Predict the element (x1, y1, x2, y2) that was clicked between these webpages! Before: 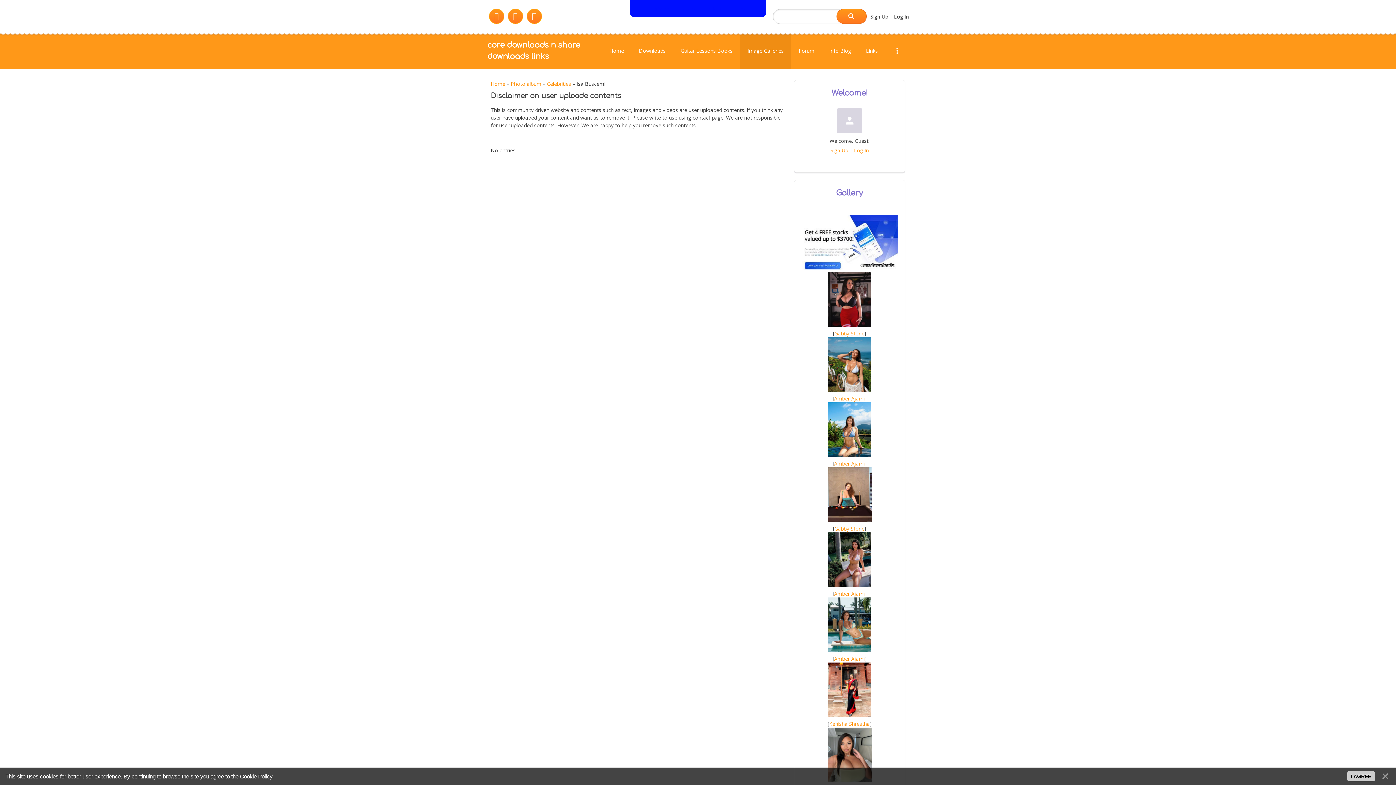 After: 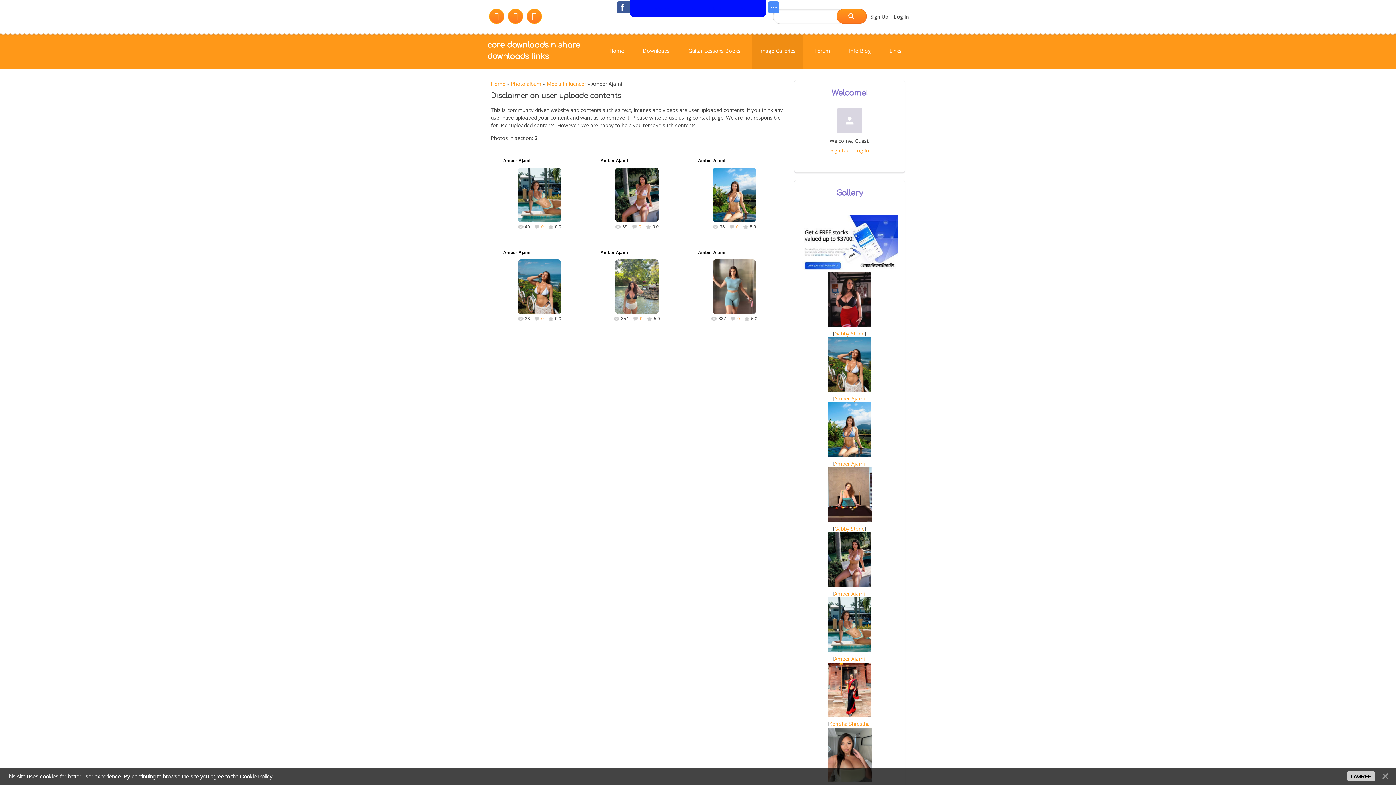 Action: bbox: (834, 460, 864, 467) label: Amber Ajami